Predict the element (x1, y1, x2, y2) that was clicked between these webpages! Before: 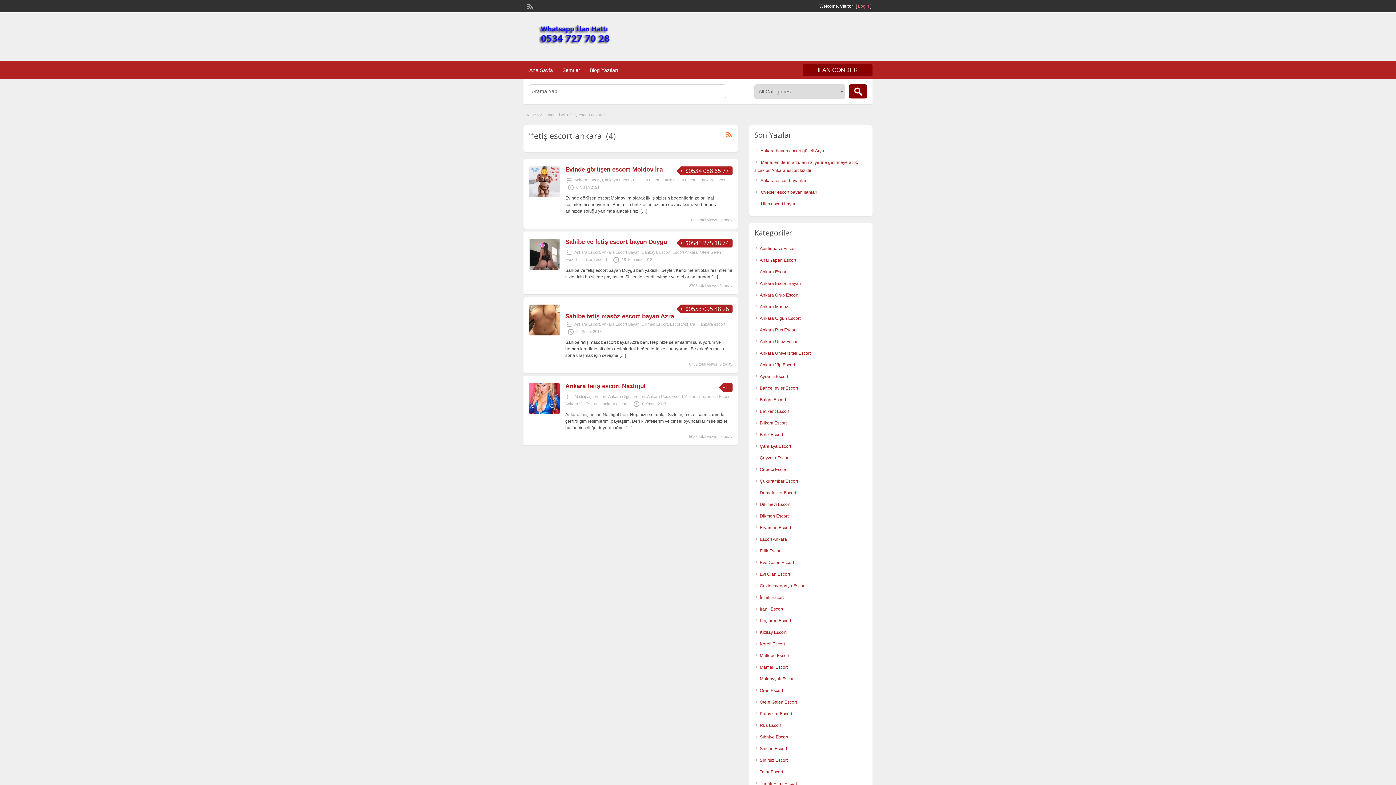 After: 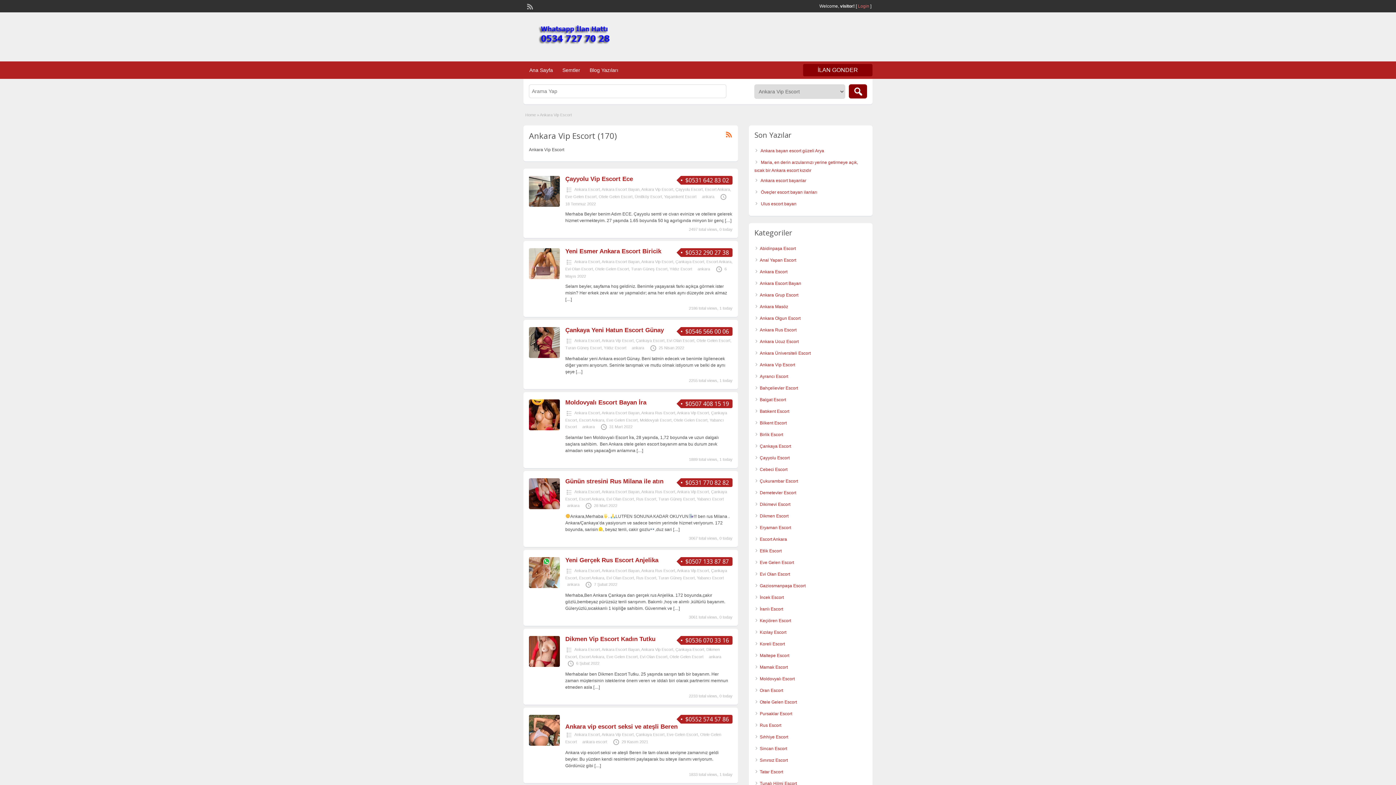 Action: bbox: (565, 401, 597, 406) label: Ankara Vip Escort